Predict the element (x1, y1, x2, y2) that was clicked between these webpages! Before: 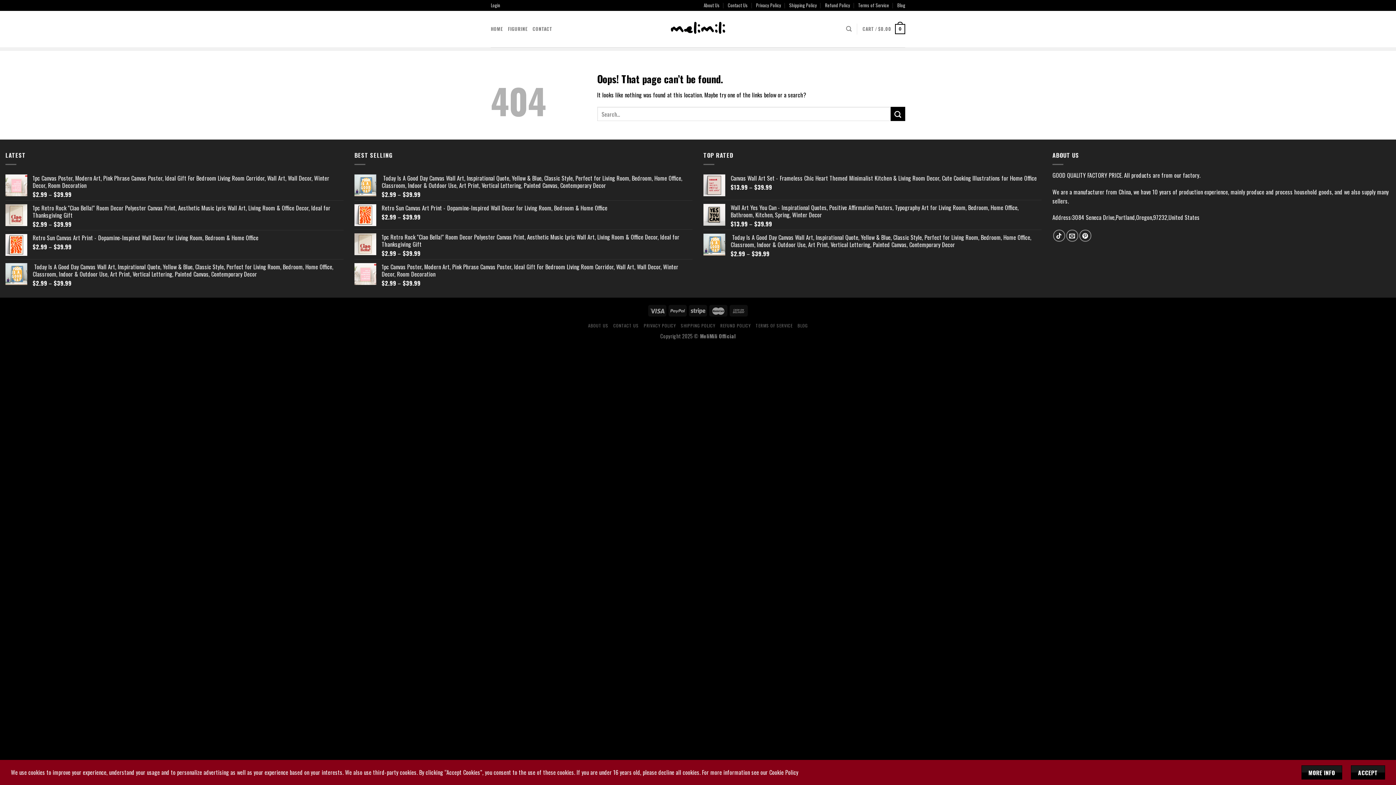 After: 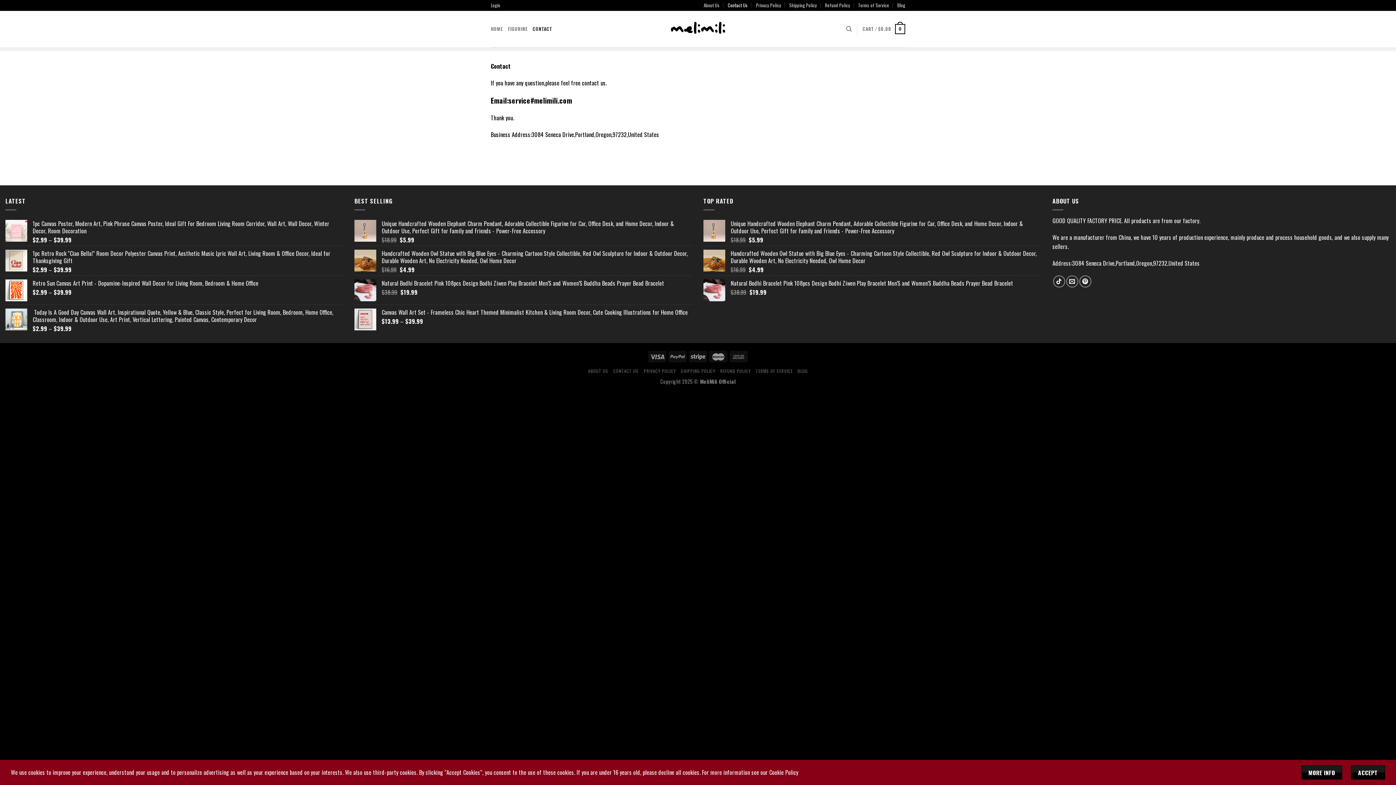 Action: bbox: (613, 322, 638, 328) label: CONTACT US